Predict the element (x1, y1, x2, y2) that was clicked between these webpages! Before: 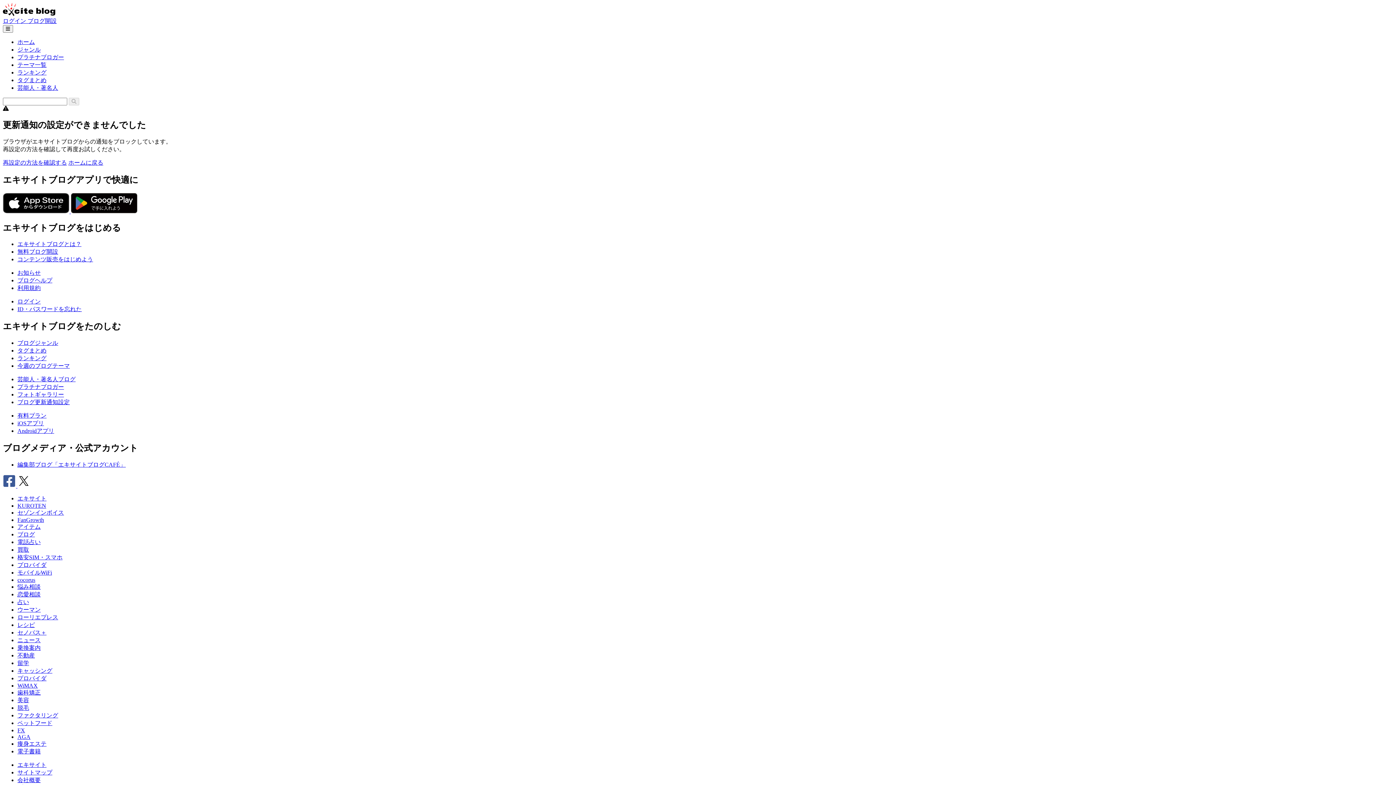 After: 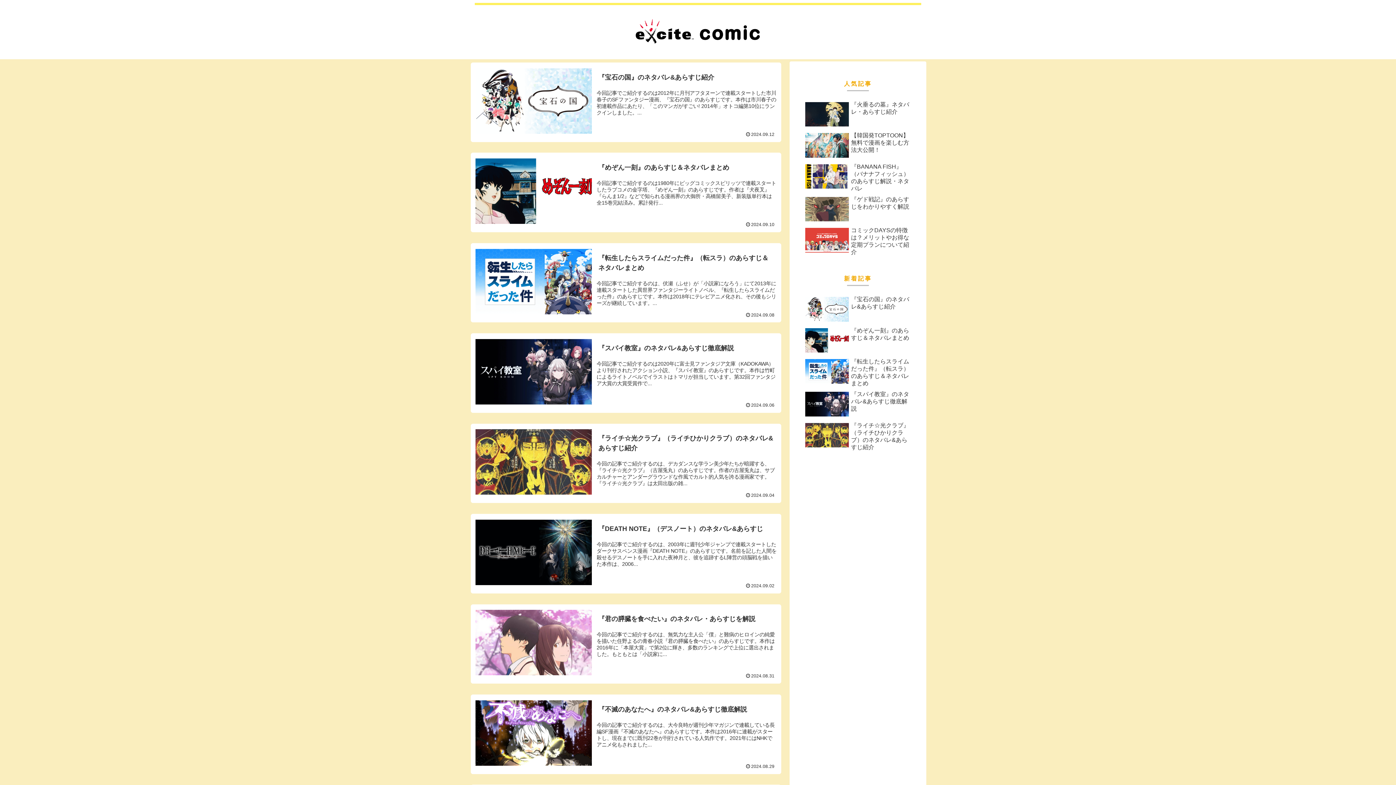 Action: label: 電子書籍 bbox: (17, 748, 40, 754)